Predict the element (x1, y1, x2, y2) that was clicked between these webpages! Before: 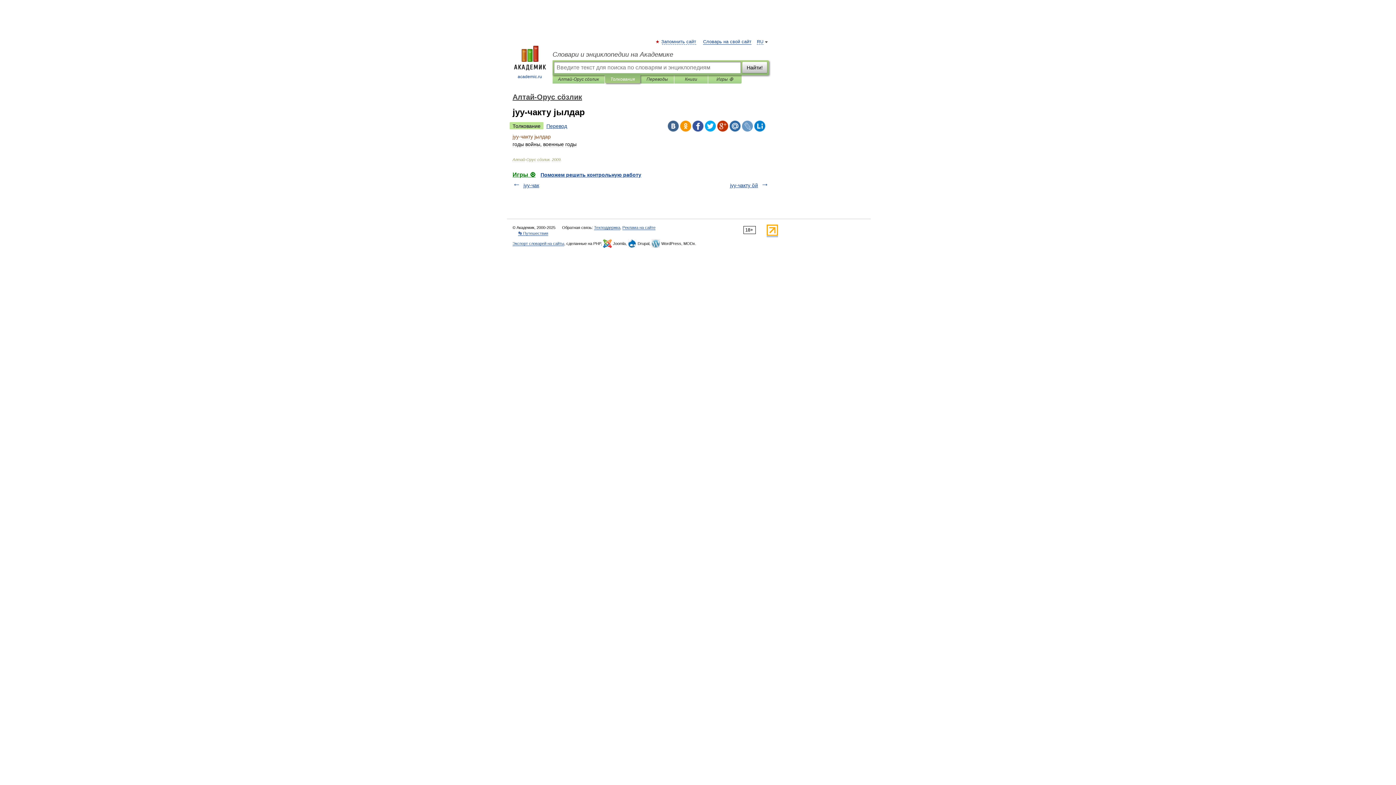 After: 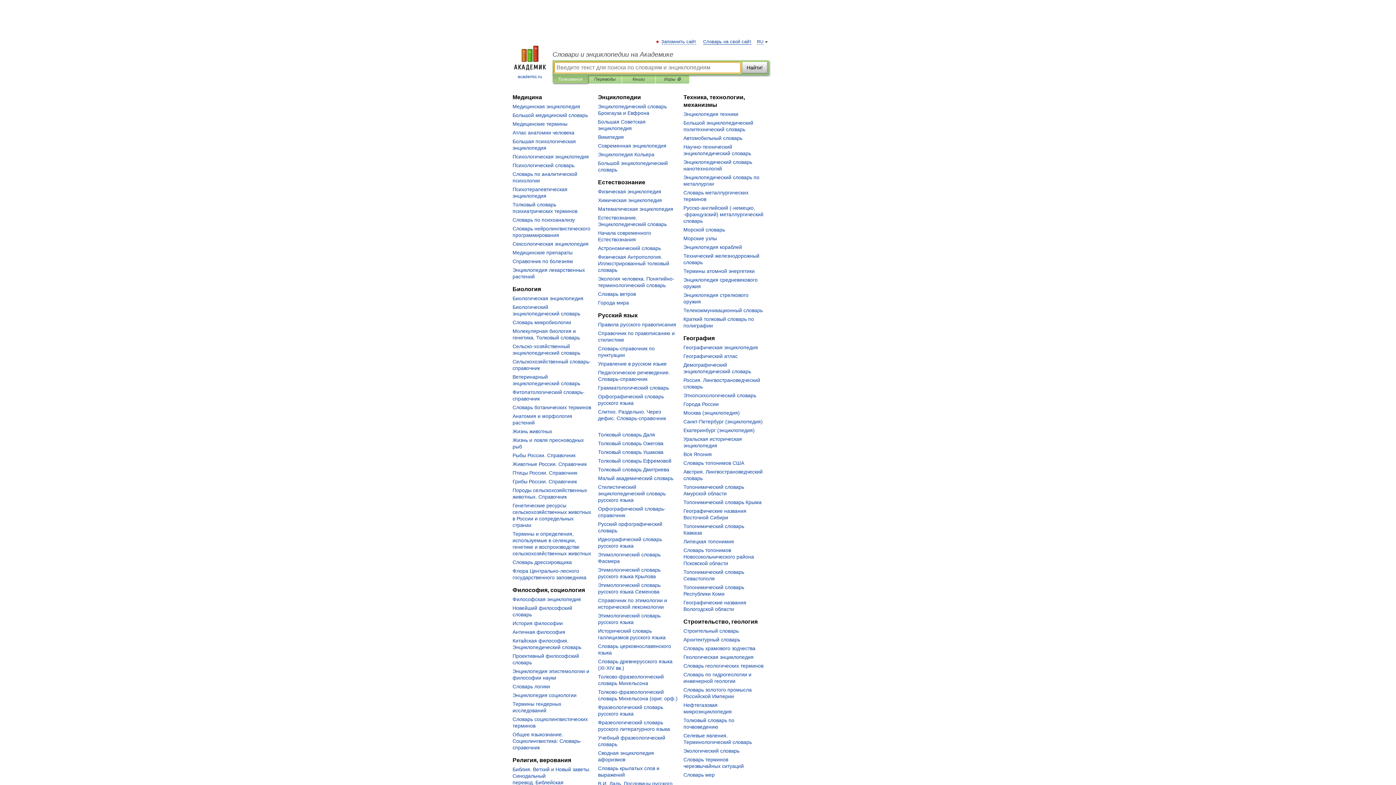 Action: bbox: (507, 45, 552, 80) label: 
academic.ru